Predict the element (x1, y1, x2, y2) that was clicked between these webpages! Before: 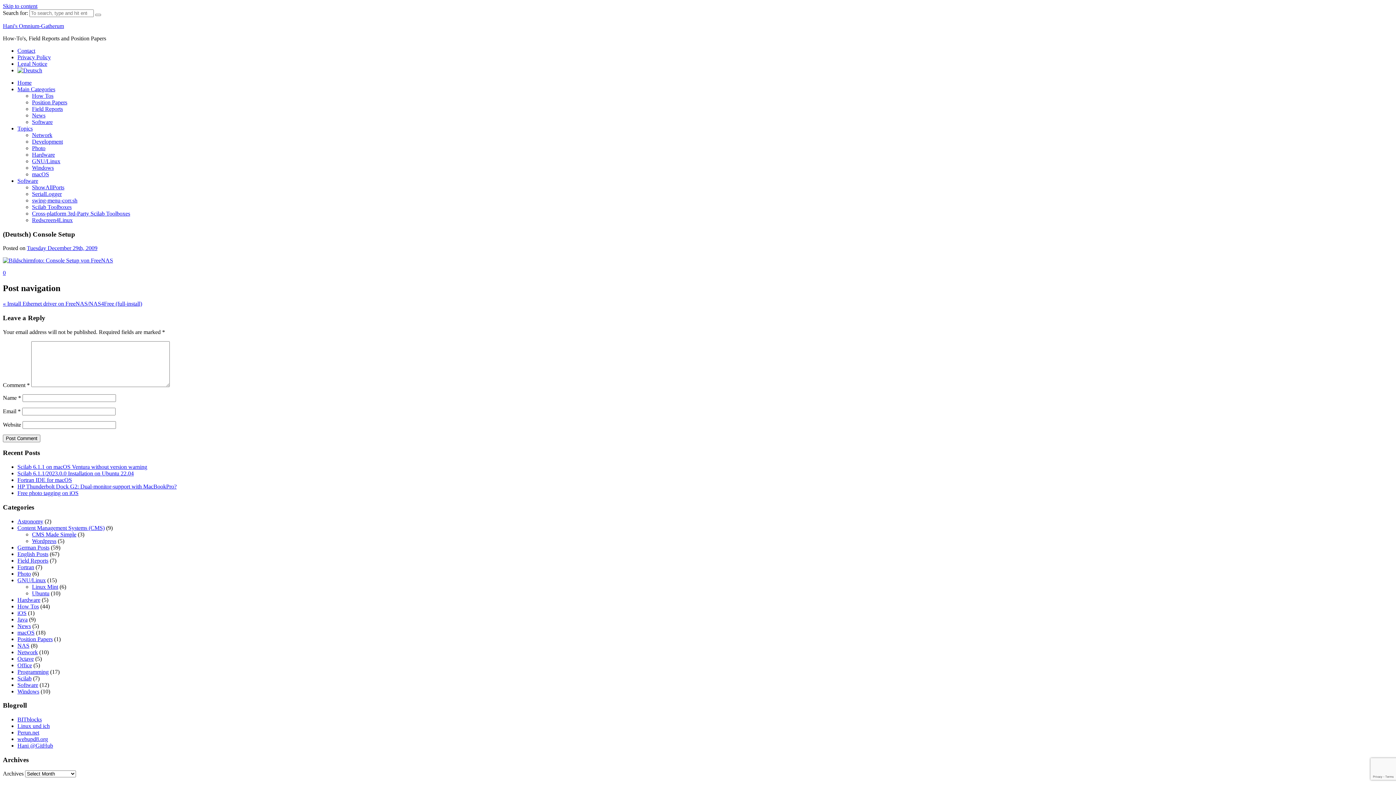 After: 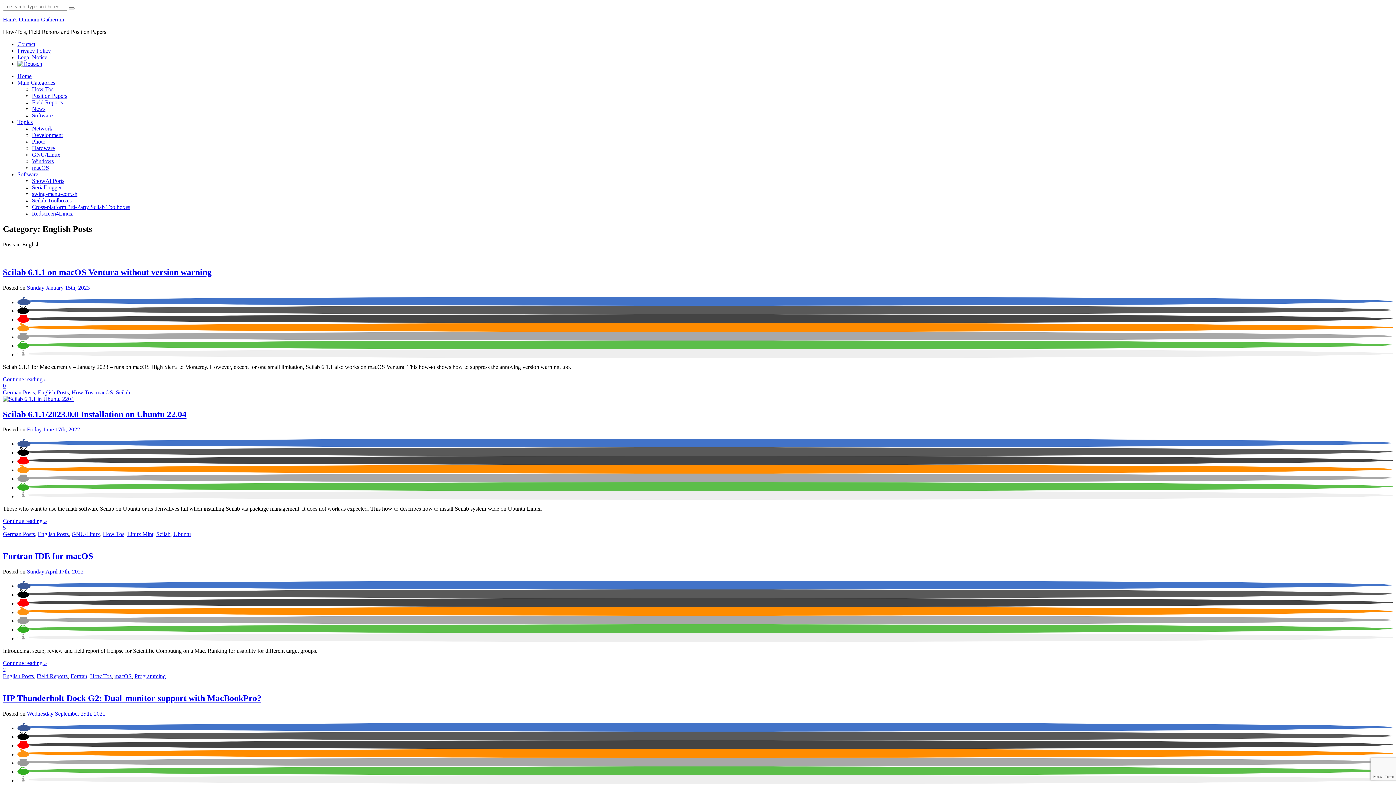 Action: label: English Posts bbox: (17, 551, 48, 557)